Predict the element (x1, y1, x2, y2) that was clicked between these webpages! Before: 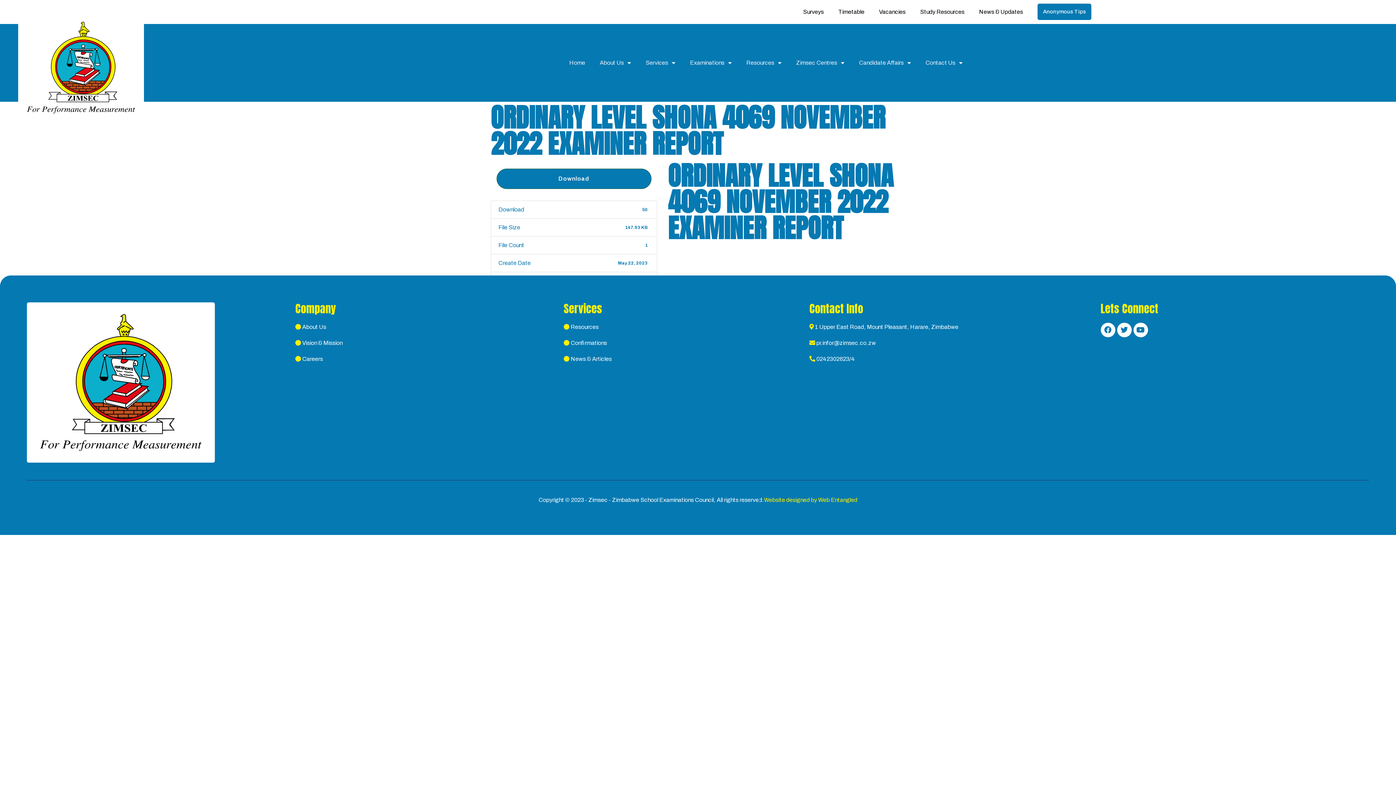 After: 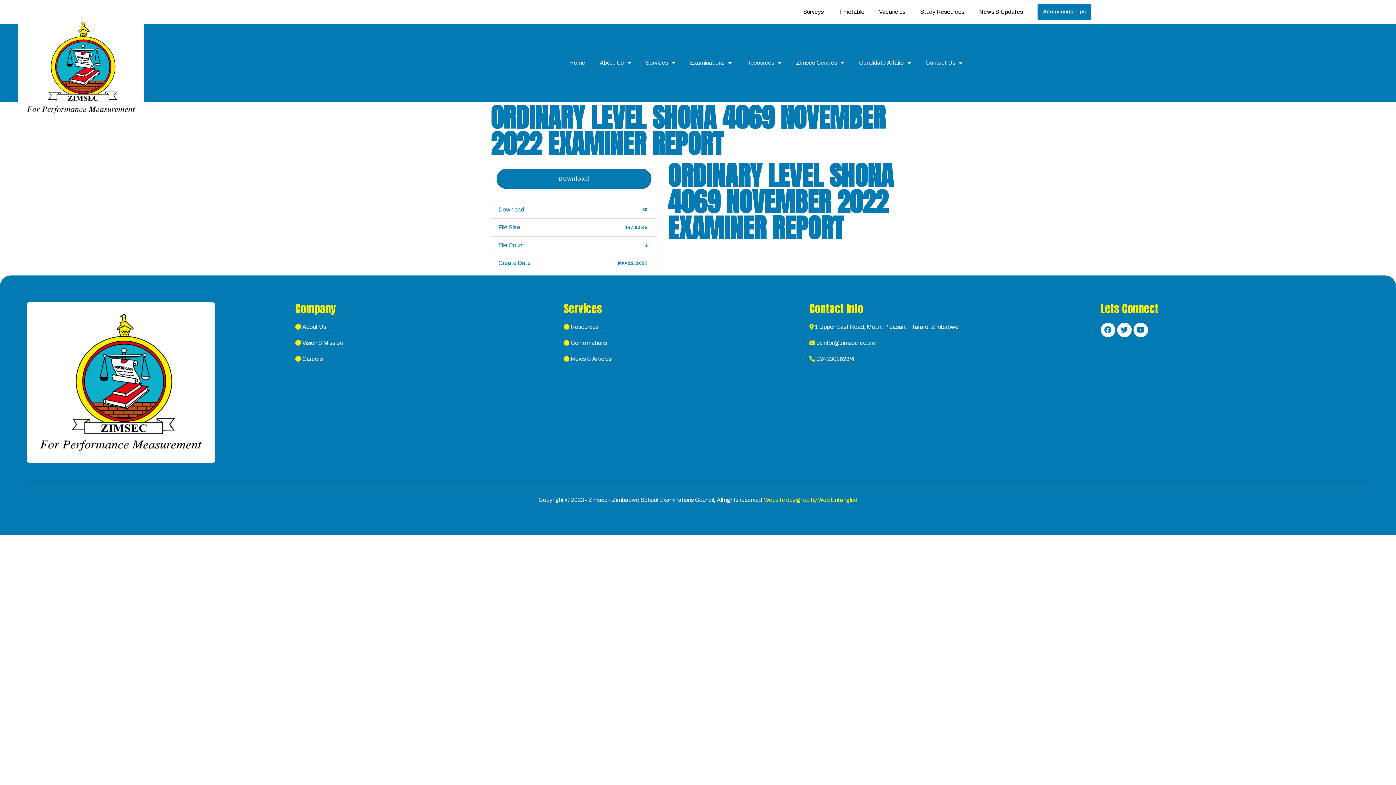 Action: label: Anonymous Tips bbox: (1037, 3, 1091, 20)